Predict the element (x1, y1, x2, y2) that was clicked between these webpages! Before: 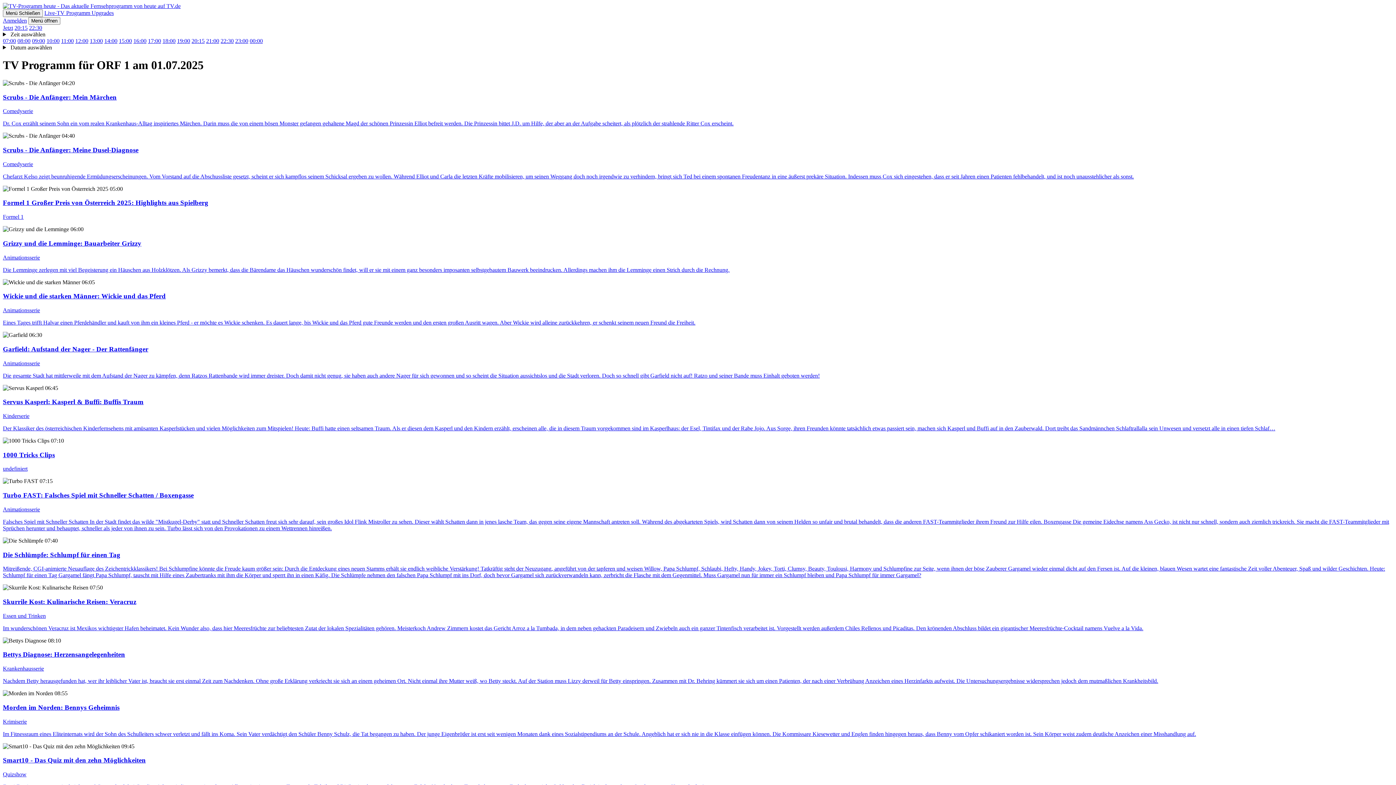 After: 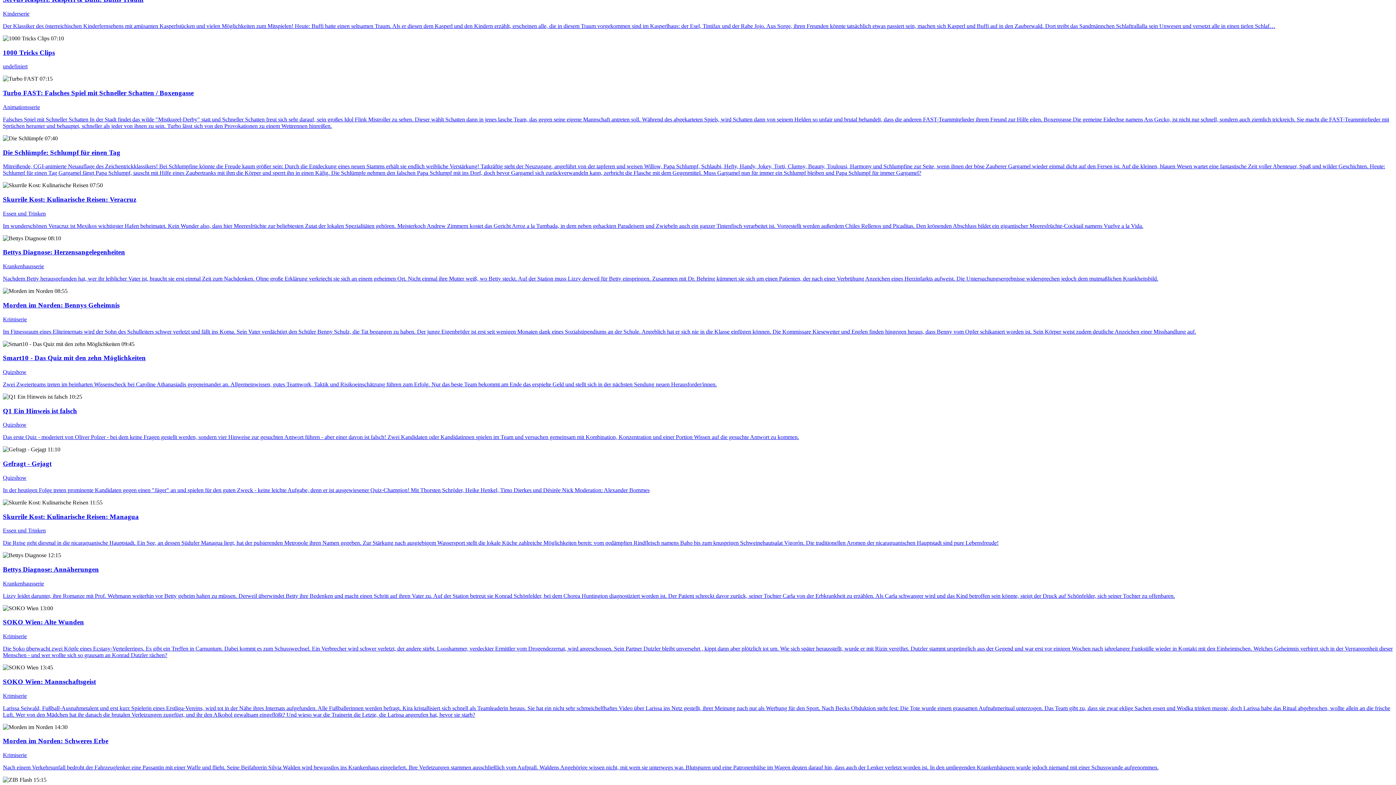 Action: label: 07:00 bbox: (2, 37, 16, 44)